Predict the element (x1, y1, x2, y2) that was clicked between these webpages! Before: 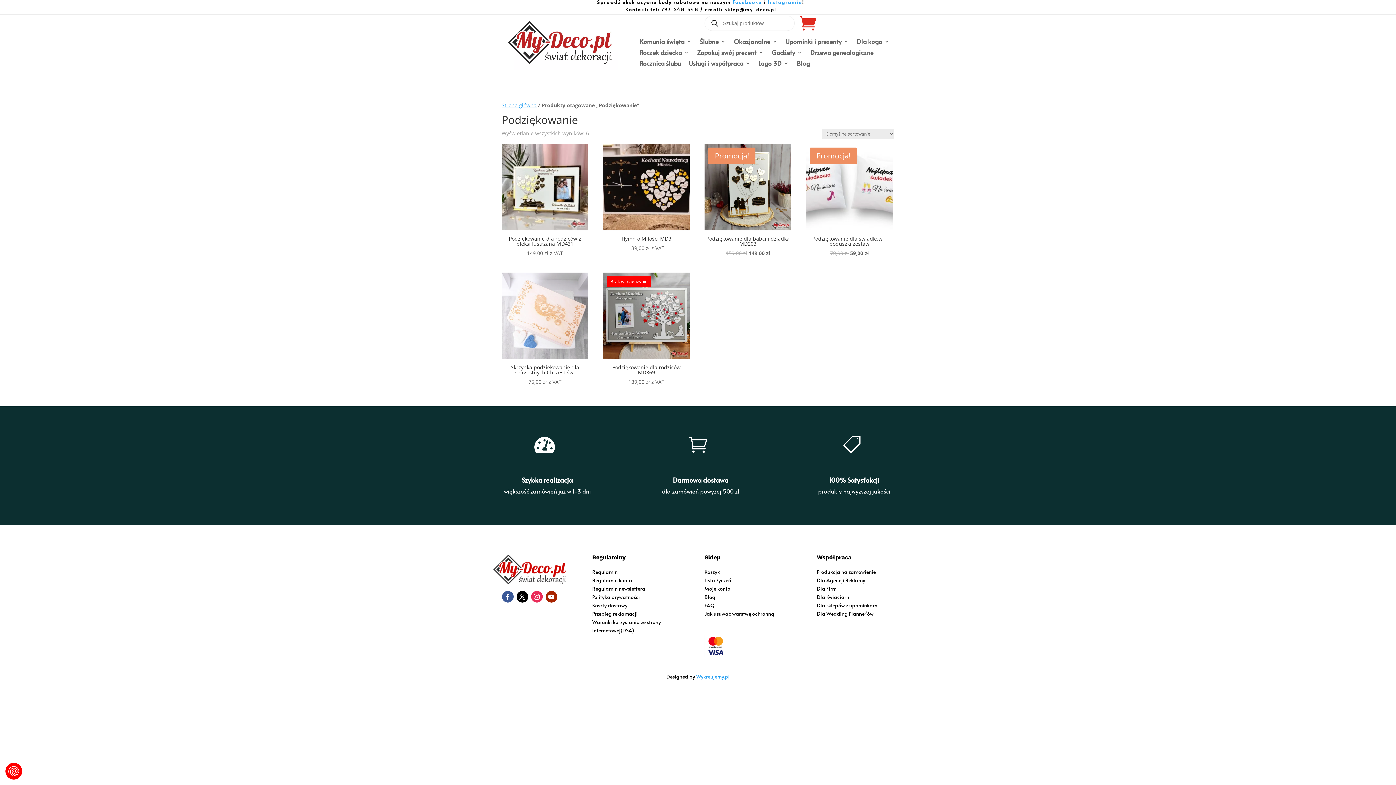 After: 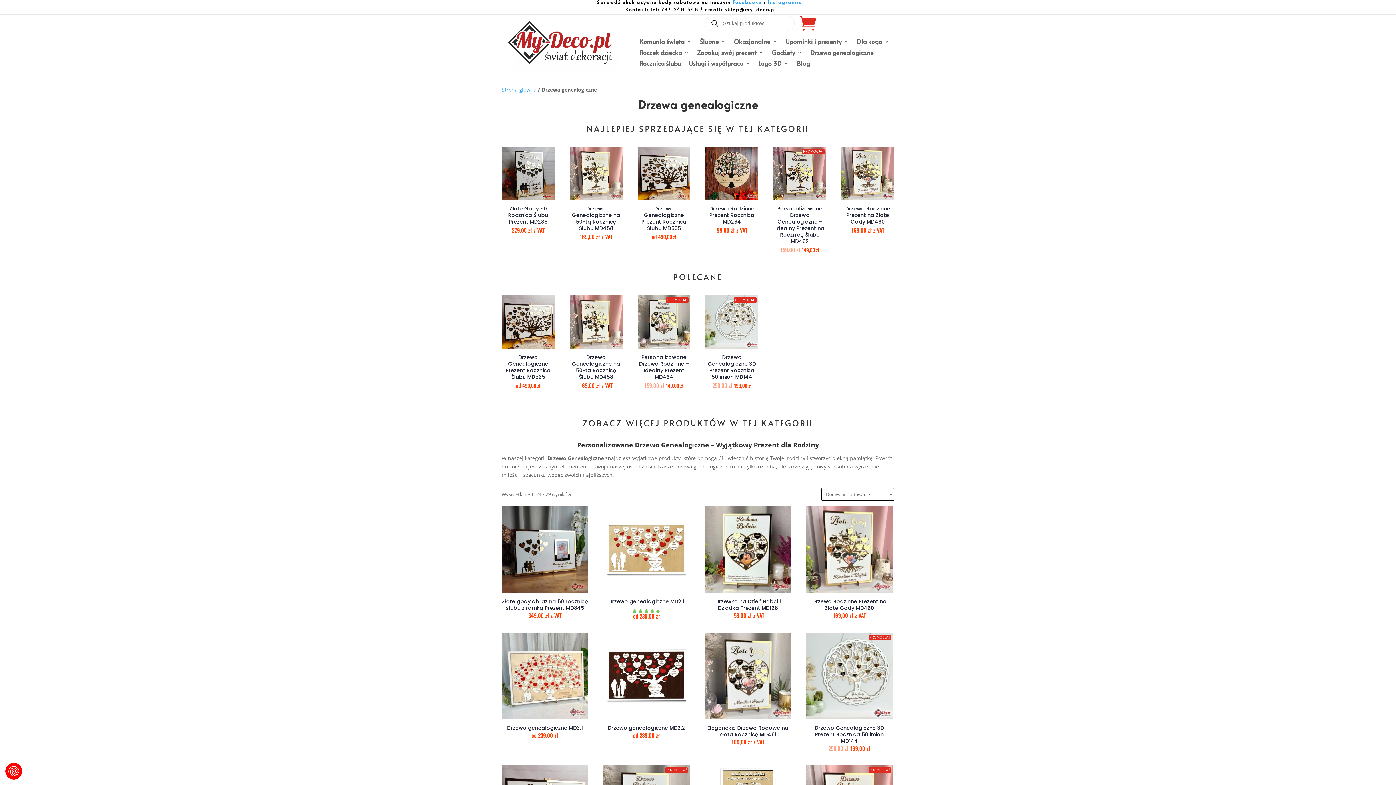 Action: label: Drzewa genealogiczne bbox: (810, 49, 873, 57)